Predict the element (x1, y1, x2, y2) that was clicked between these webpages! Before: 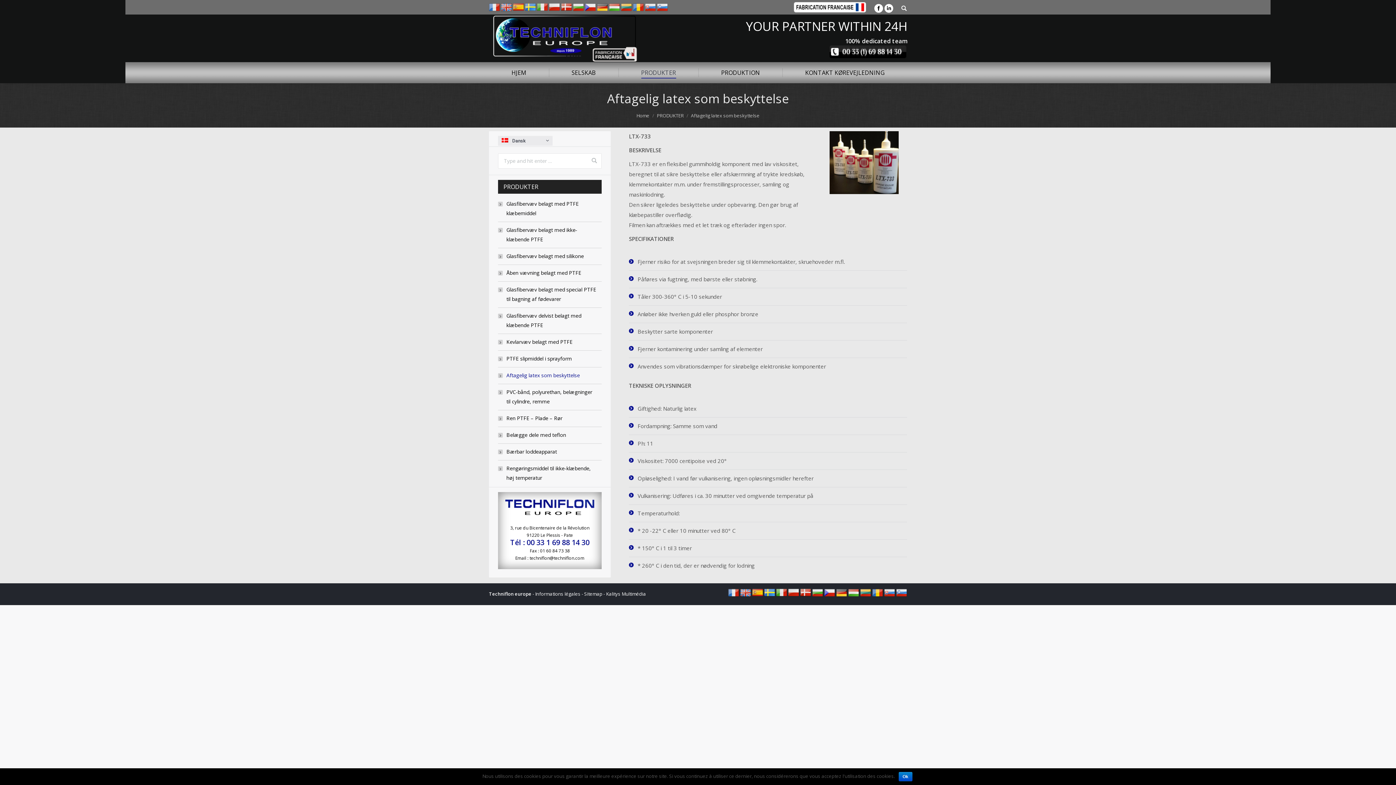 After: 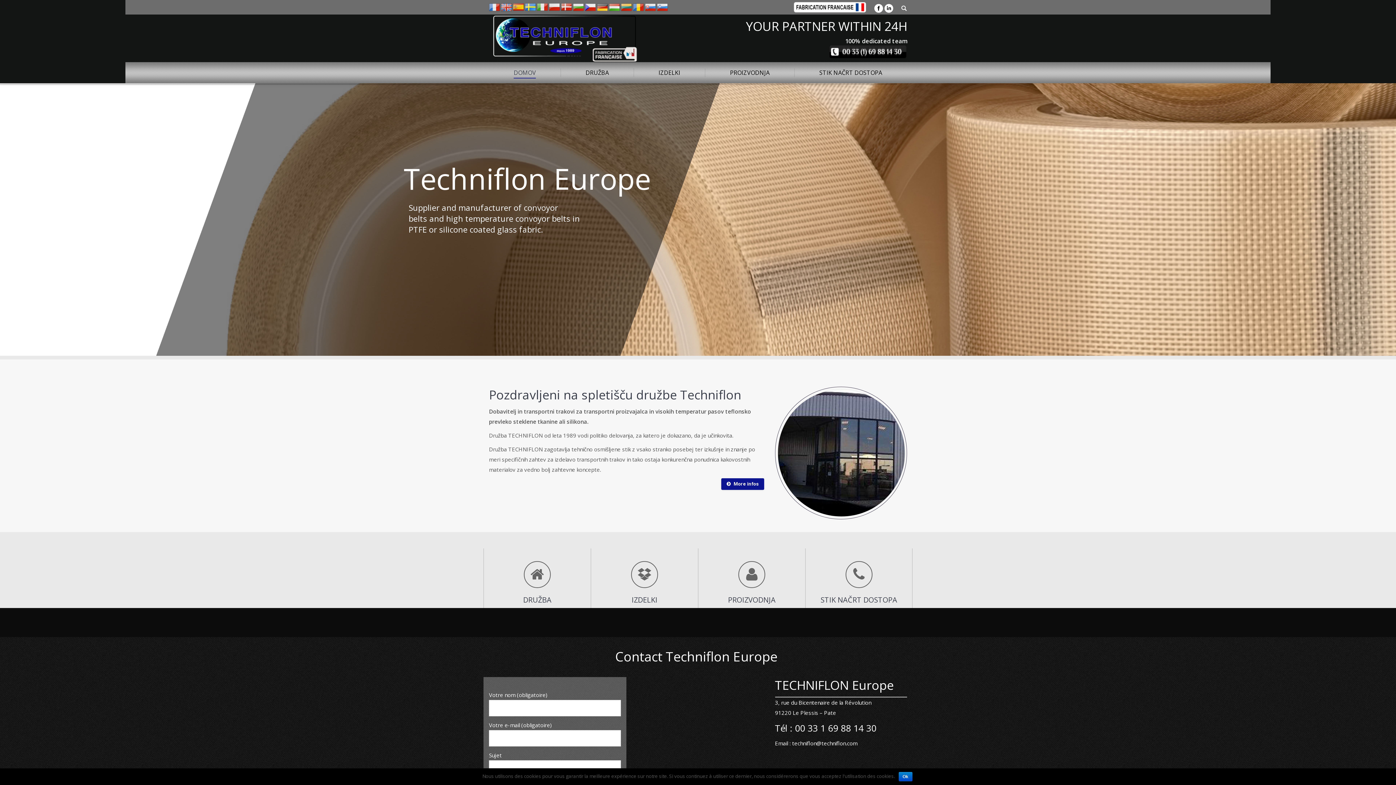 Action: bbox: (896, 593, 907, 600)